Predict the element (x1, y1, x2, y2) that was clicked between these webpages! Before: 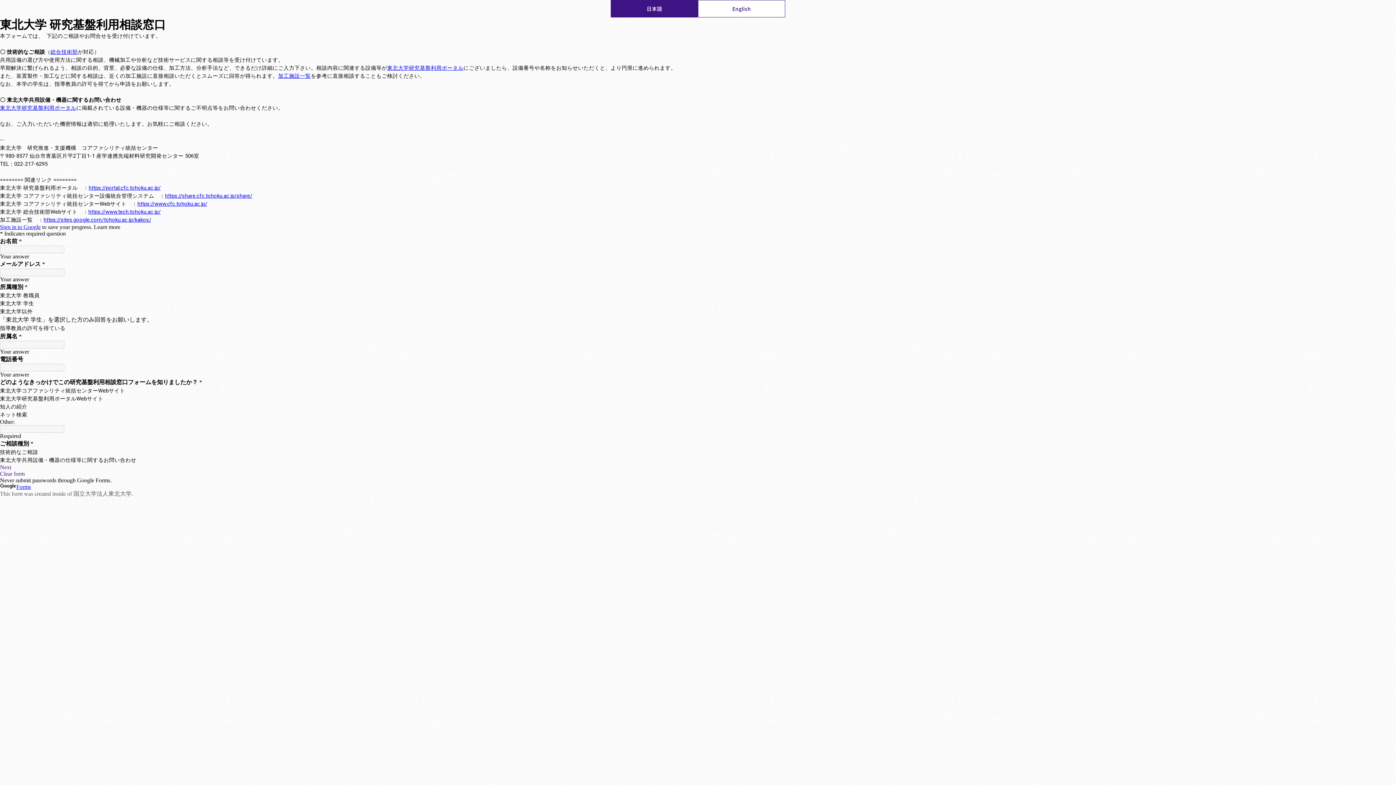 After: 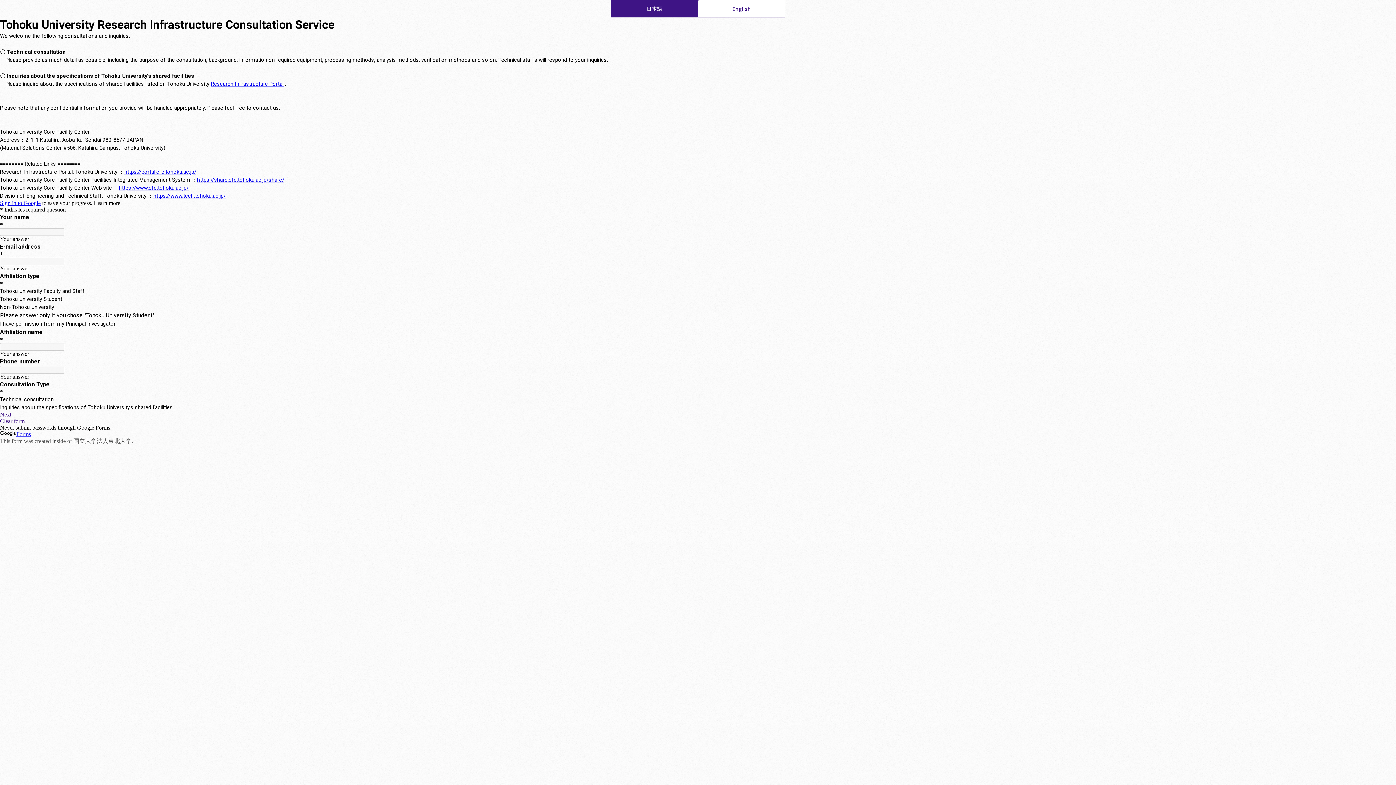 Action: label: English bbox: (698, 0, 785, 17)